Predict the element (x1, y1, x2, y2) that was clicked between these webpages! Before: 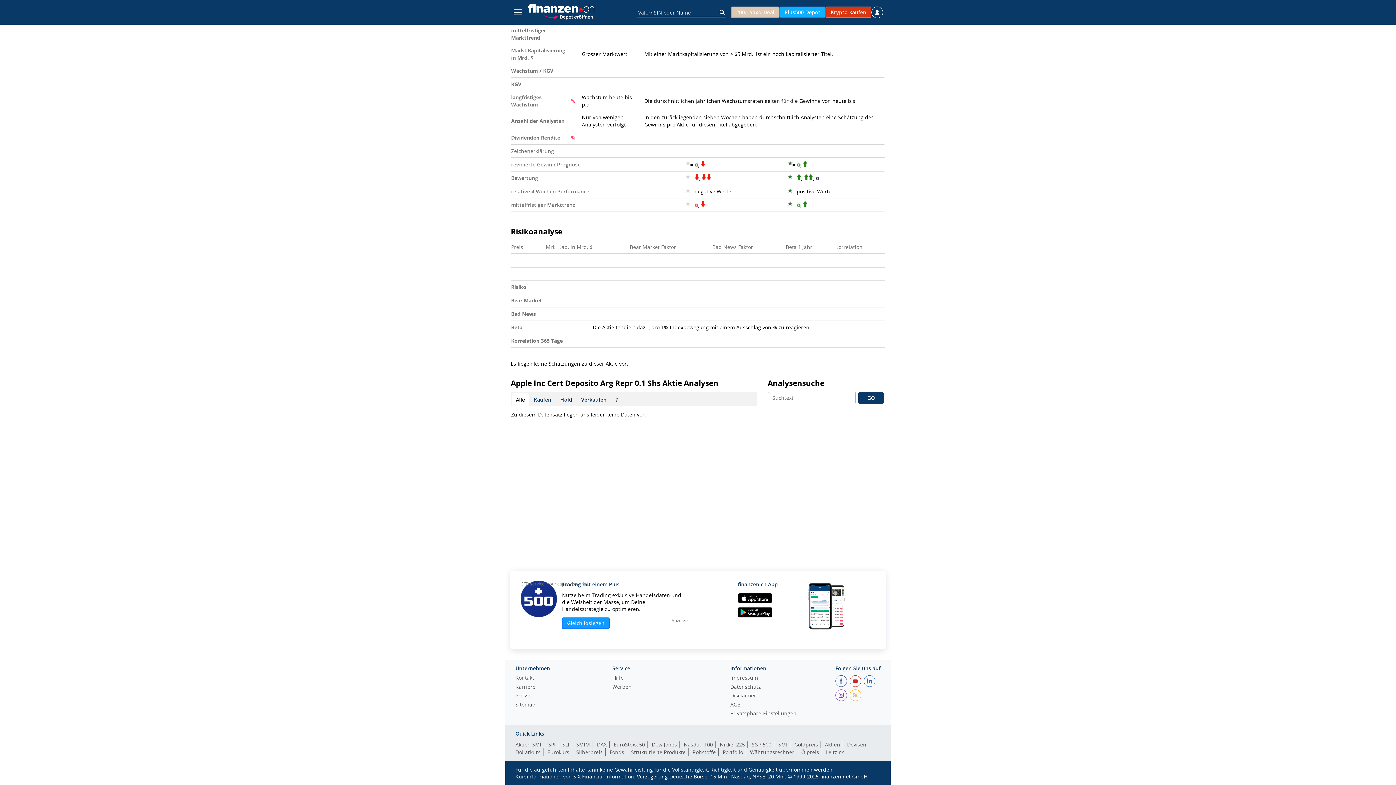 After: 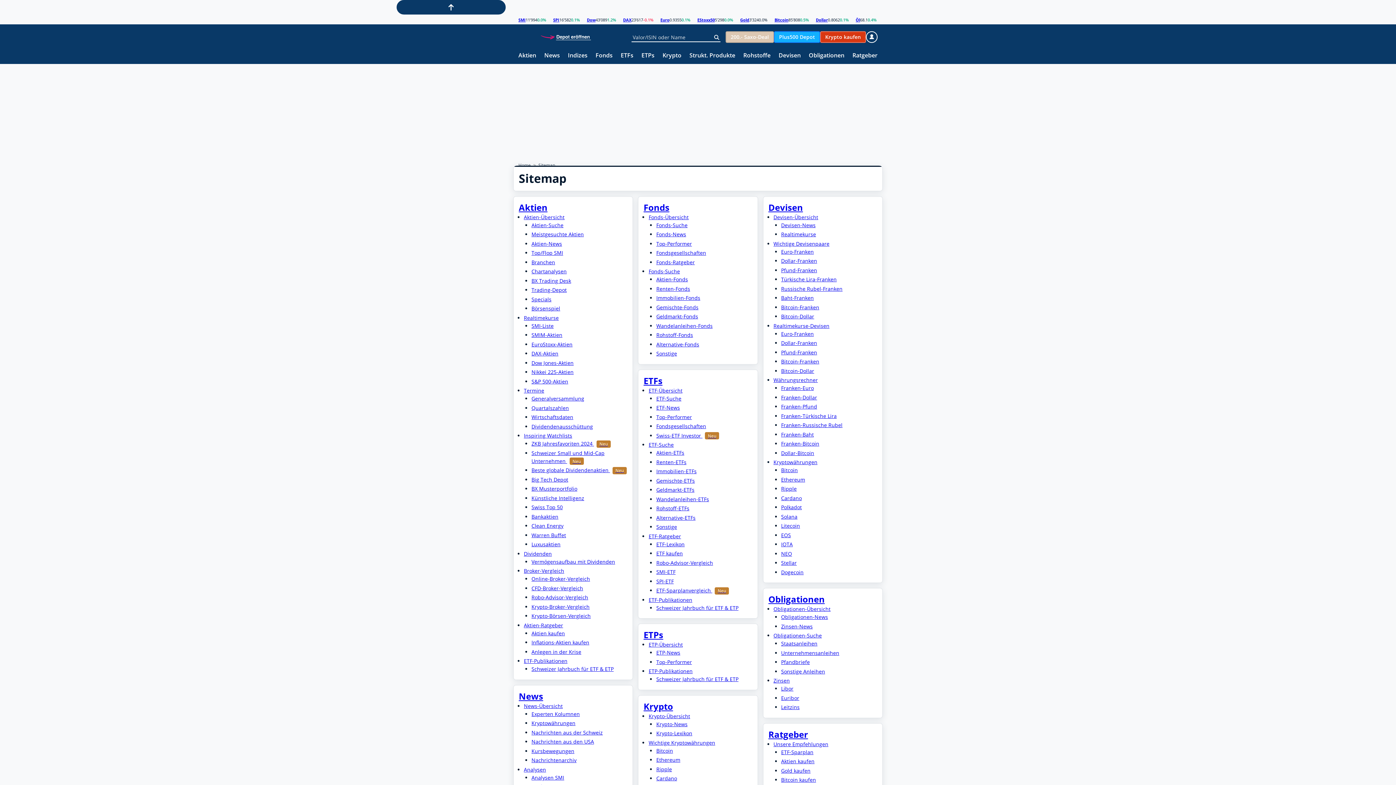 Action: bbox: (515, 702, 550, 711) label: Sitemap